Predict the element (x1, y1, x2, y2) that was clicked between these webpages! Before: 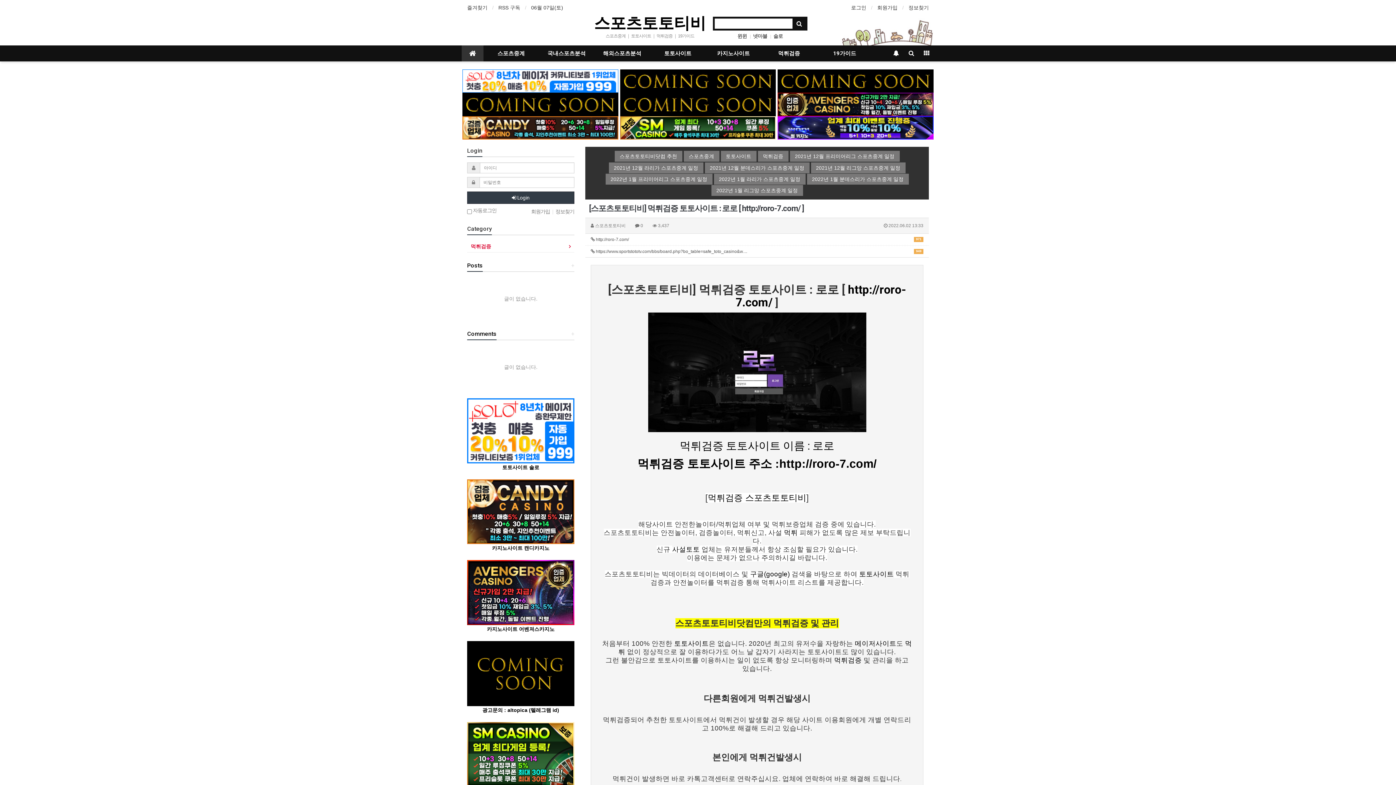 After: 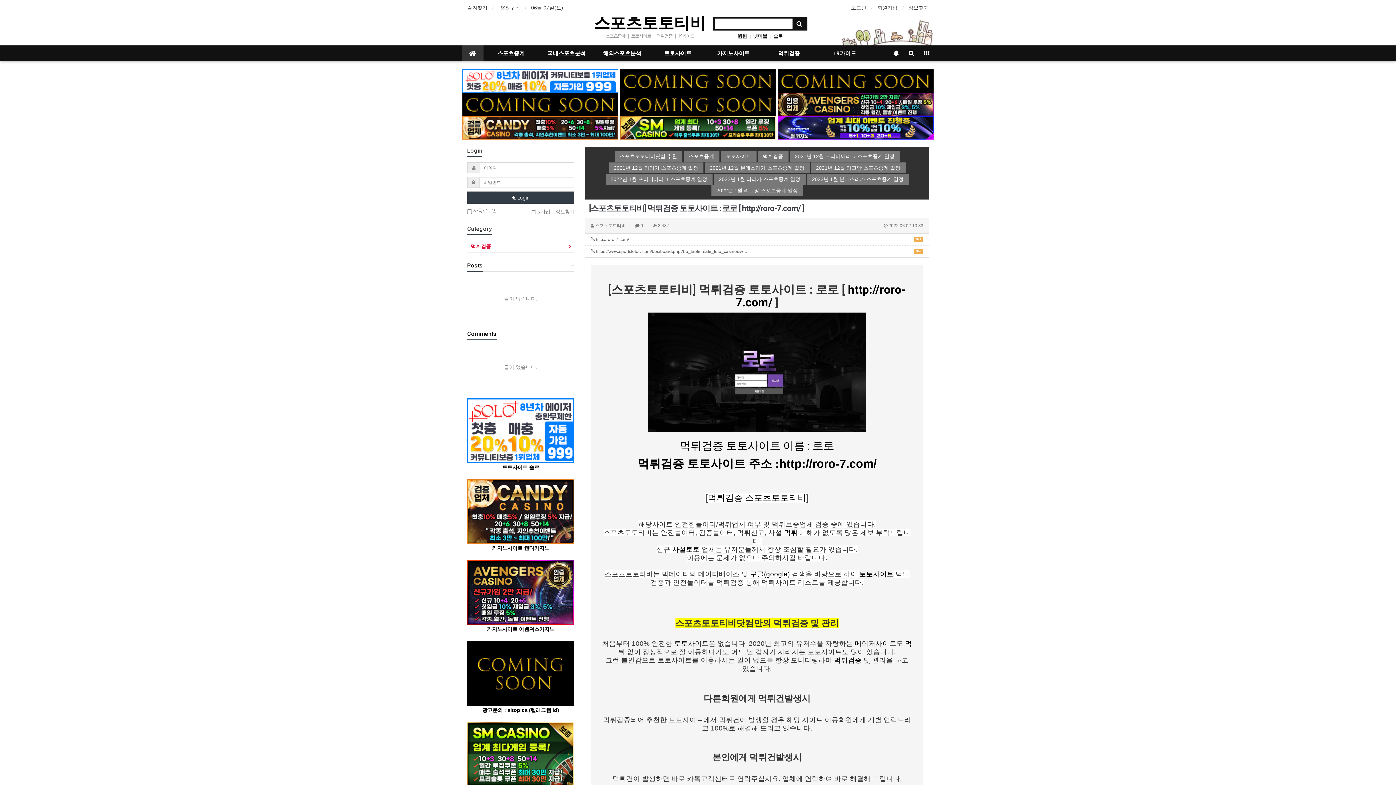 Action: label: 구글(google) bbox: (750, 572, 790, 577)